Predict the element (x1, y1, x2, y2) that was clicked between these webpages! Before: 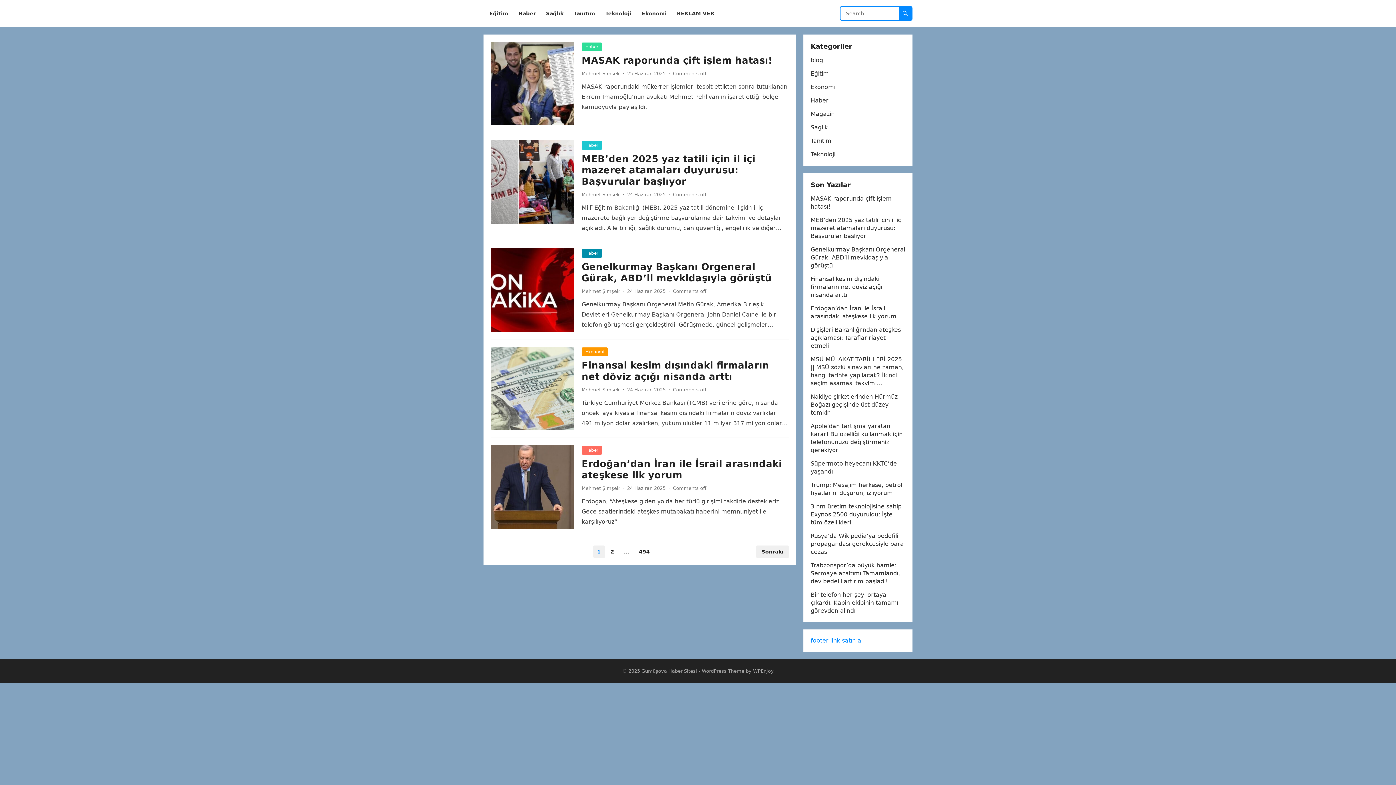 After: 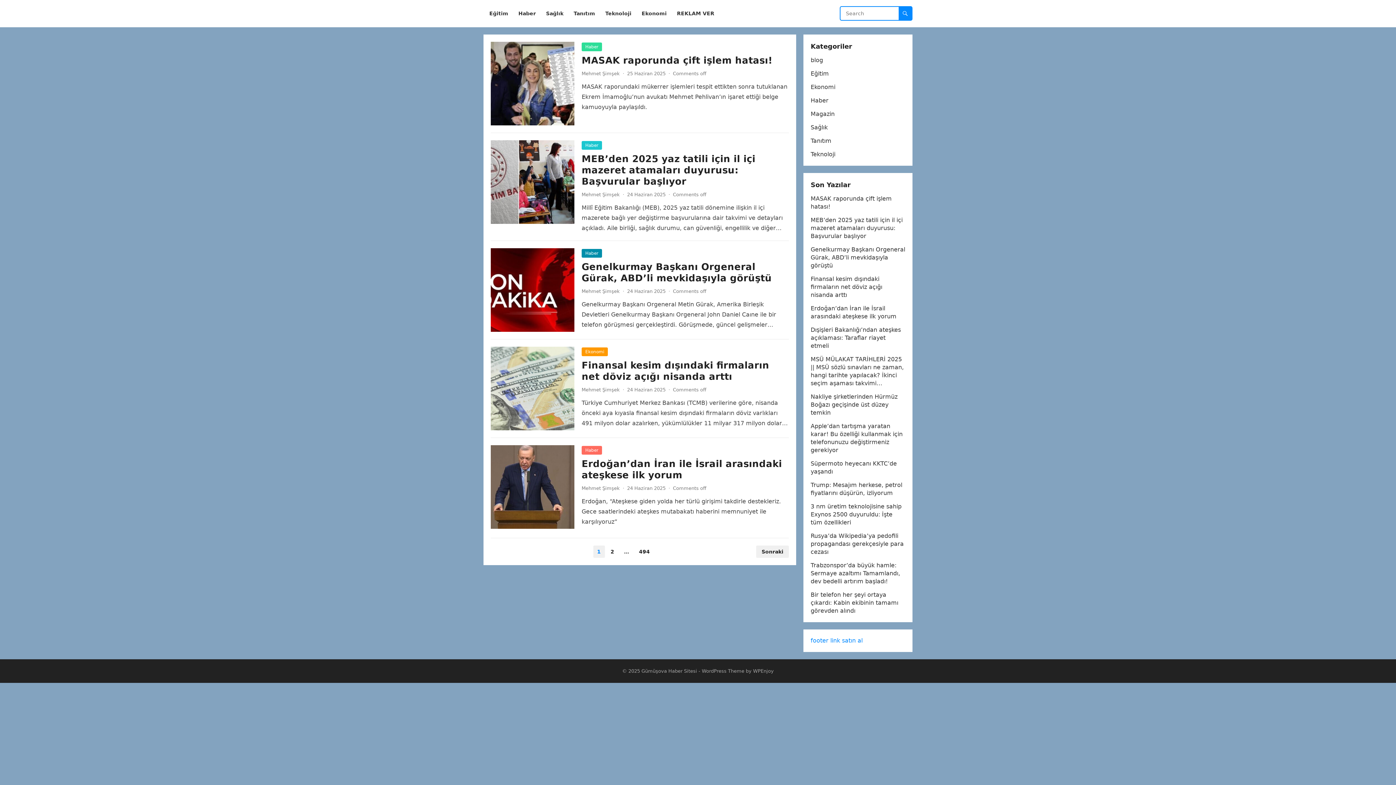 Action: label: footer link satın al bbox: (810, 637, 862, 644)